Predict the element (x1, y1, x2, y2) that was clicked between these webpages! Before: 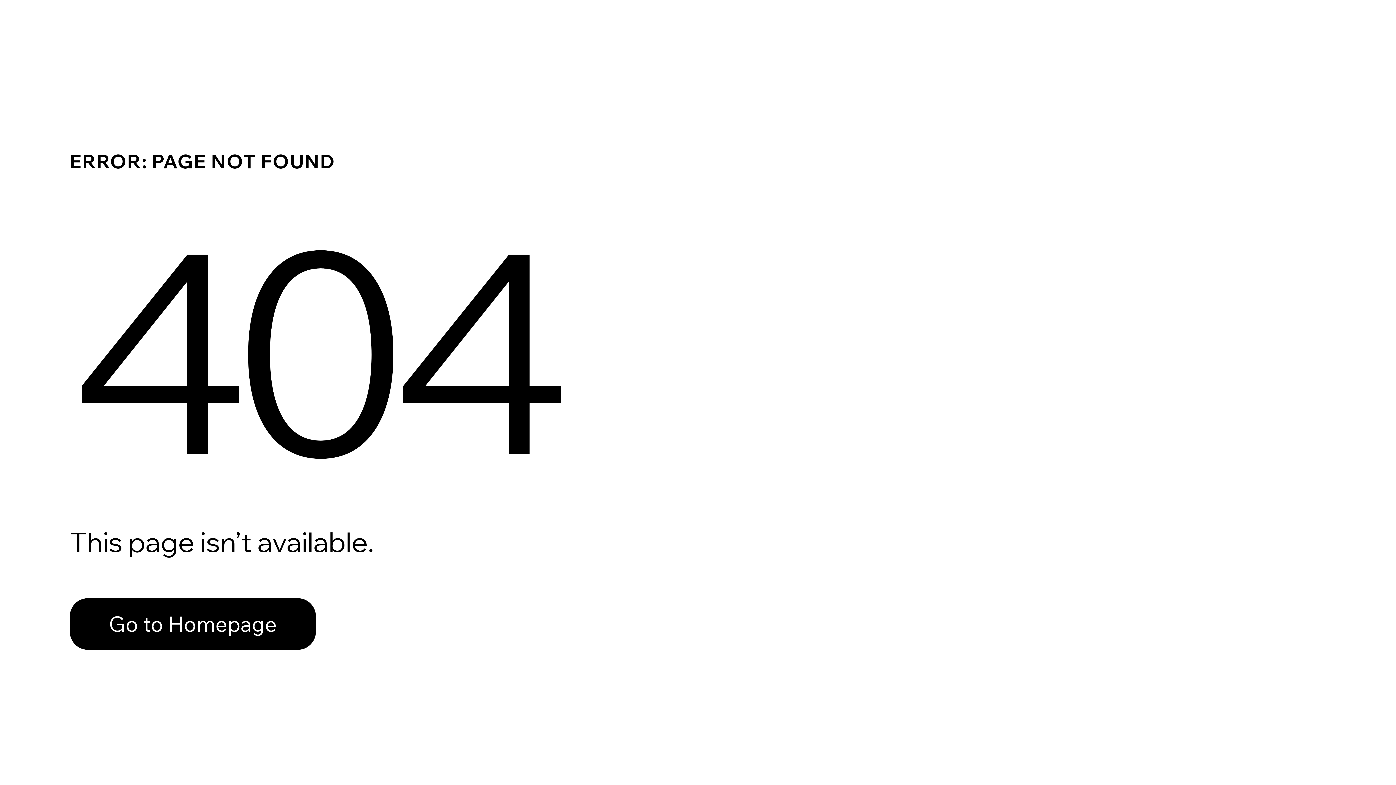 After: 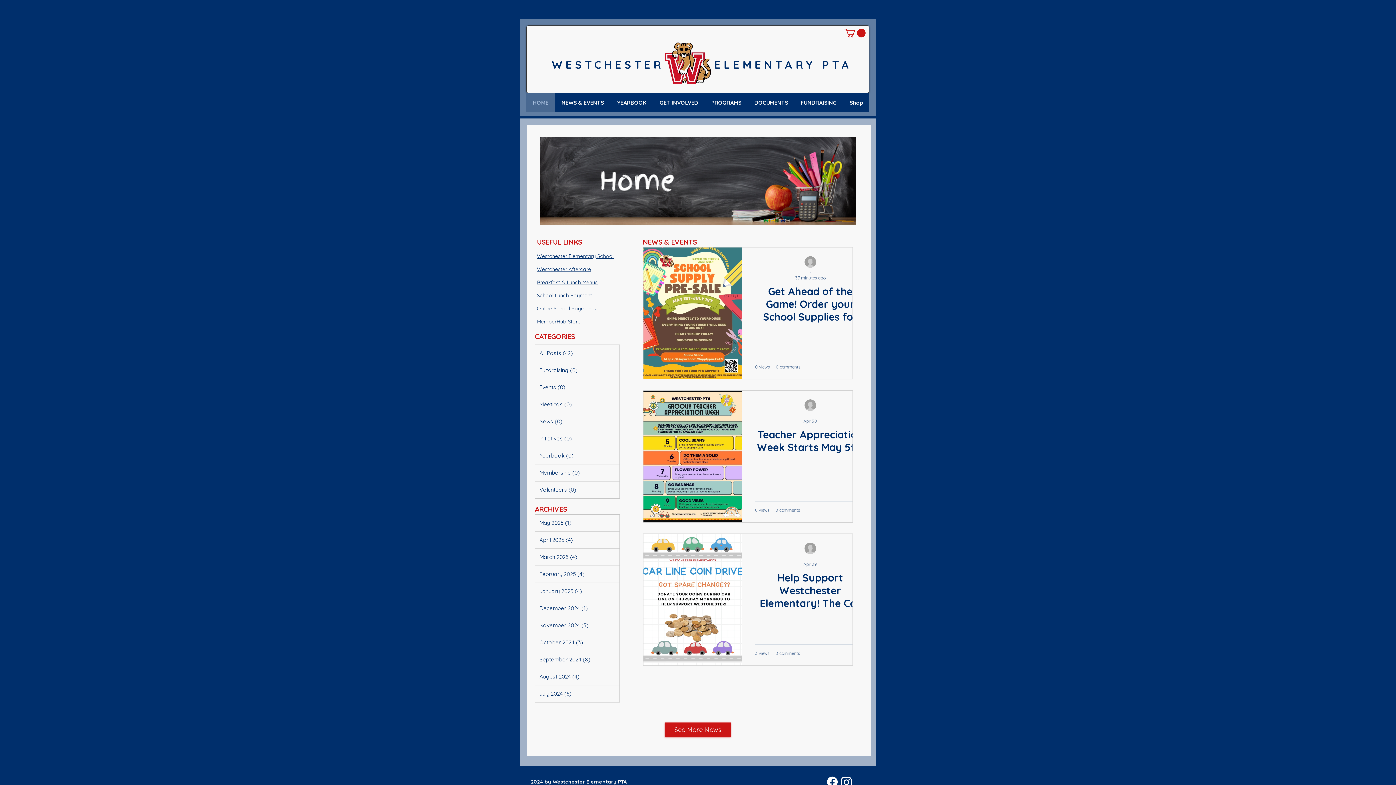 Action: label: Go to Homepage bbox: (69, 598, 316, 650)